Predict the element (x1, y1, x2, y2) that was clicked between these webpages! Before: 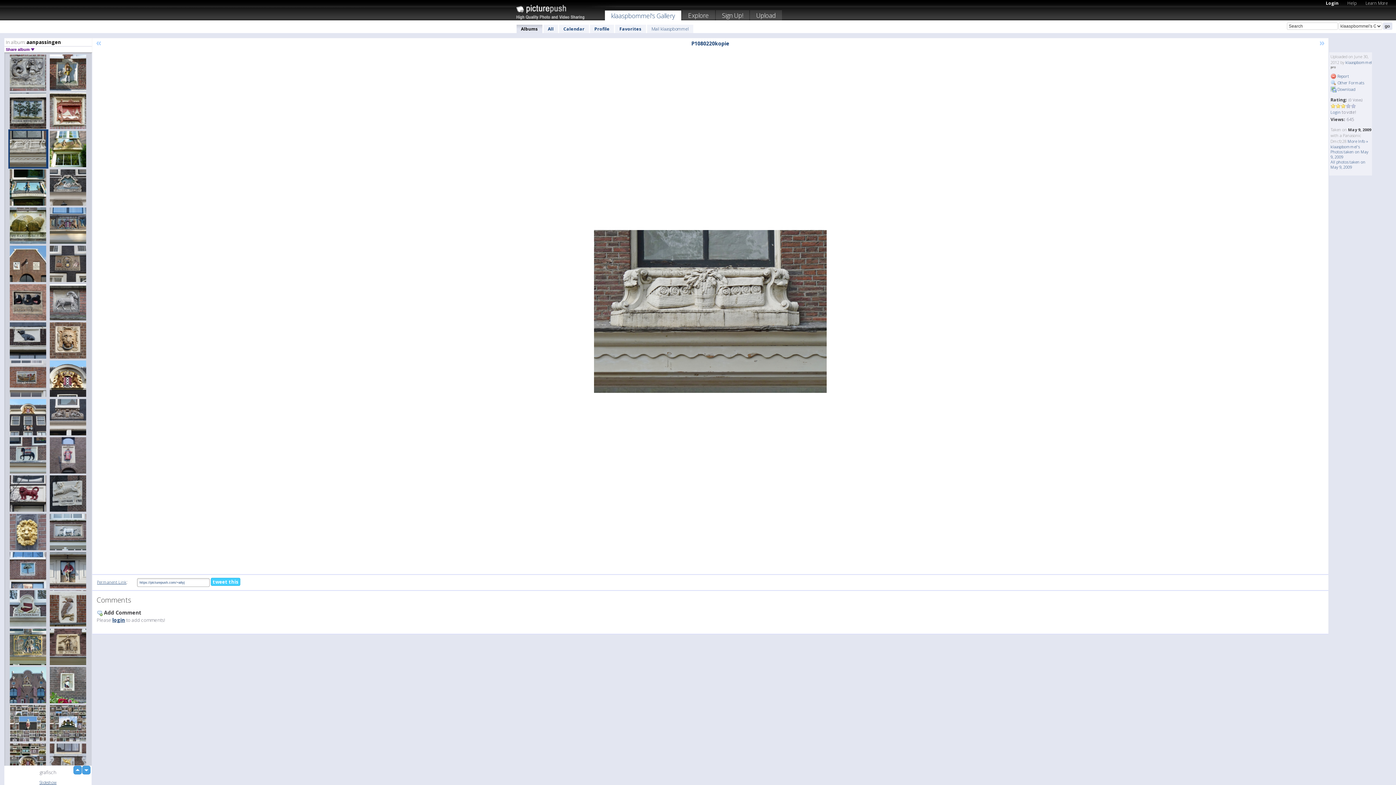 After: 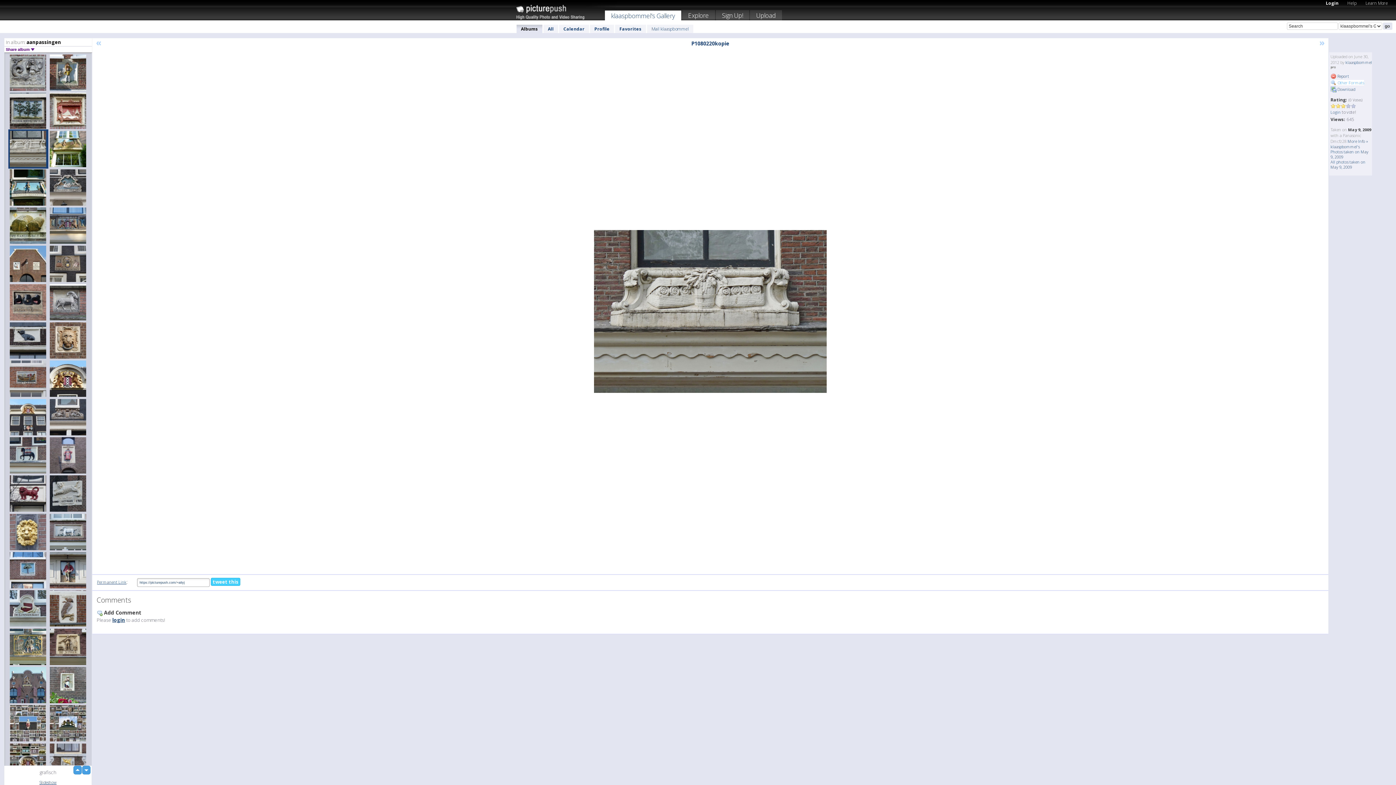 Action: bbox: (1330, 80, 1364, 85) label:  Other Formats